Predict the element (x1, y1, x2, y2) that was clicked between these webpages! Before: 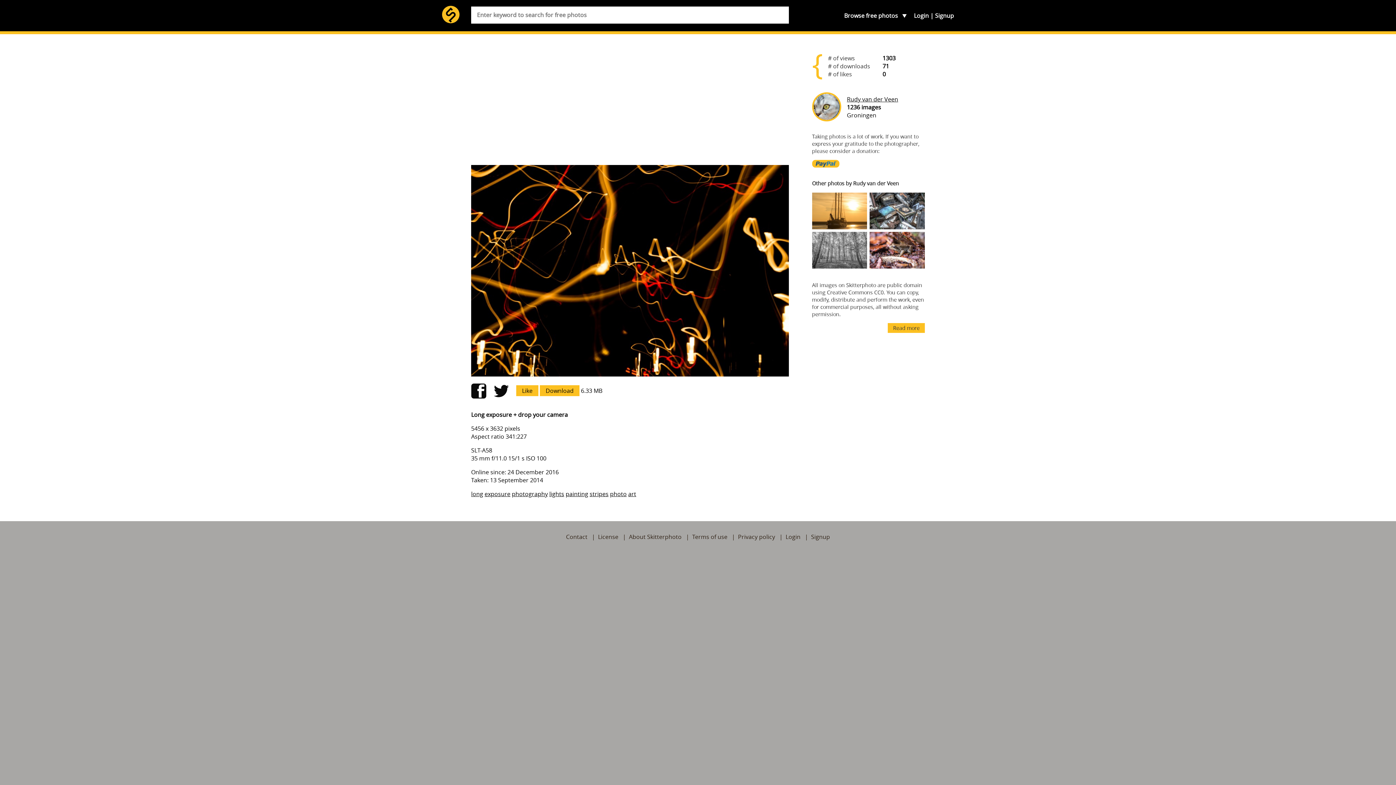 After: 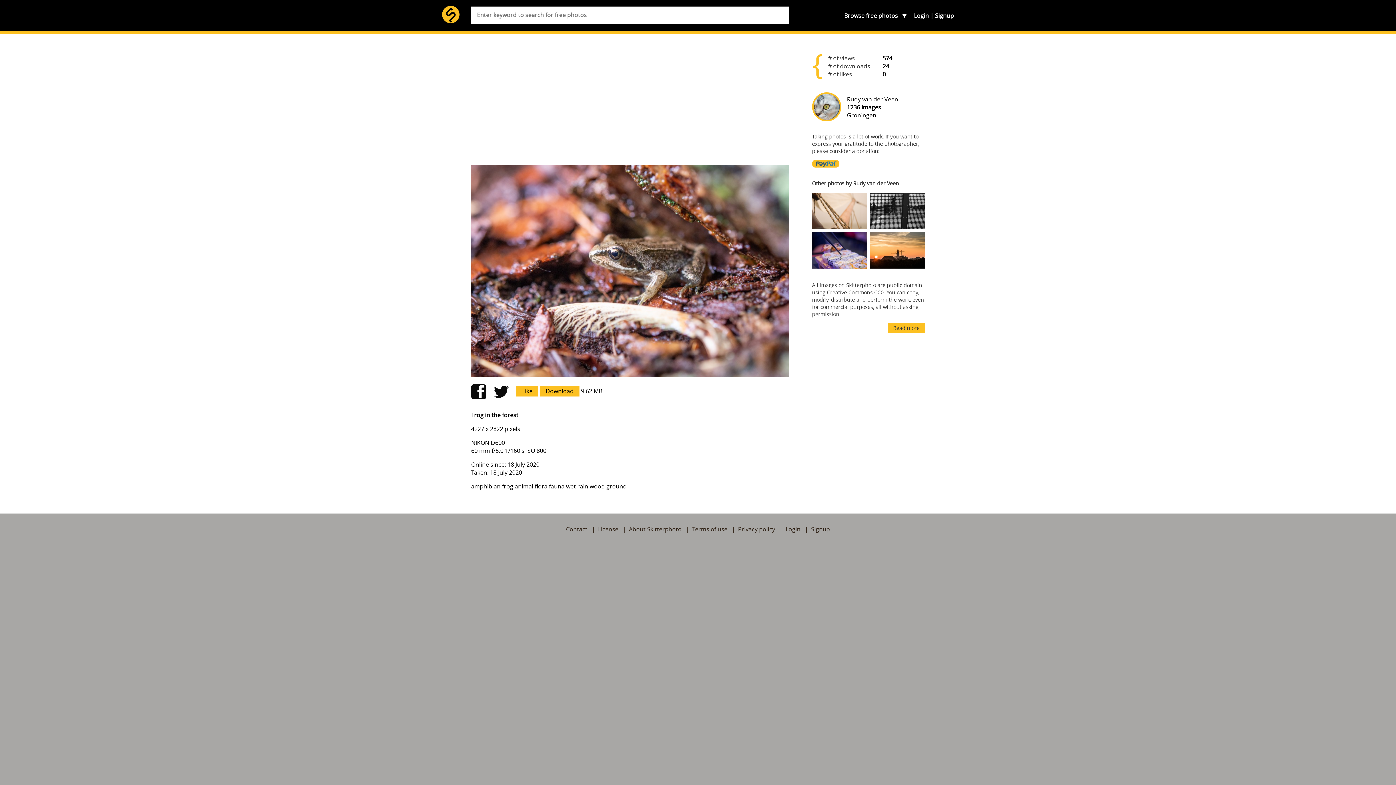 Action: bbox: (868, 231, 925, 268)